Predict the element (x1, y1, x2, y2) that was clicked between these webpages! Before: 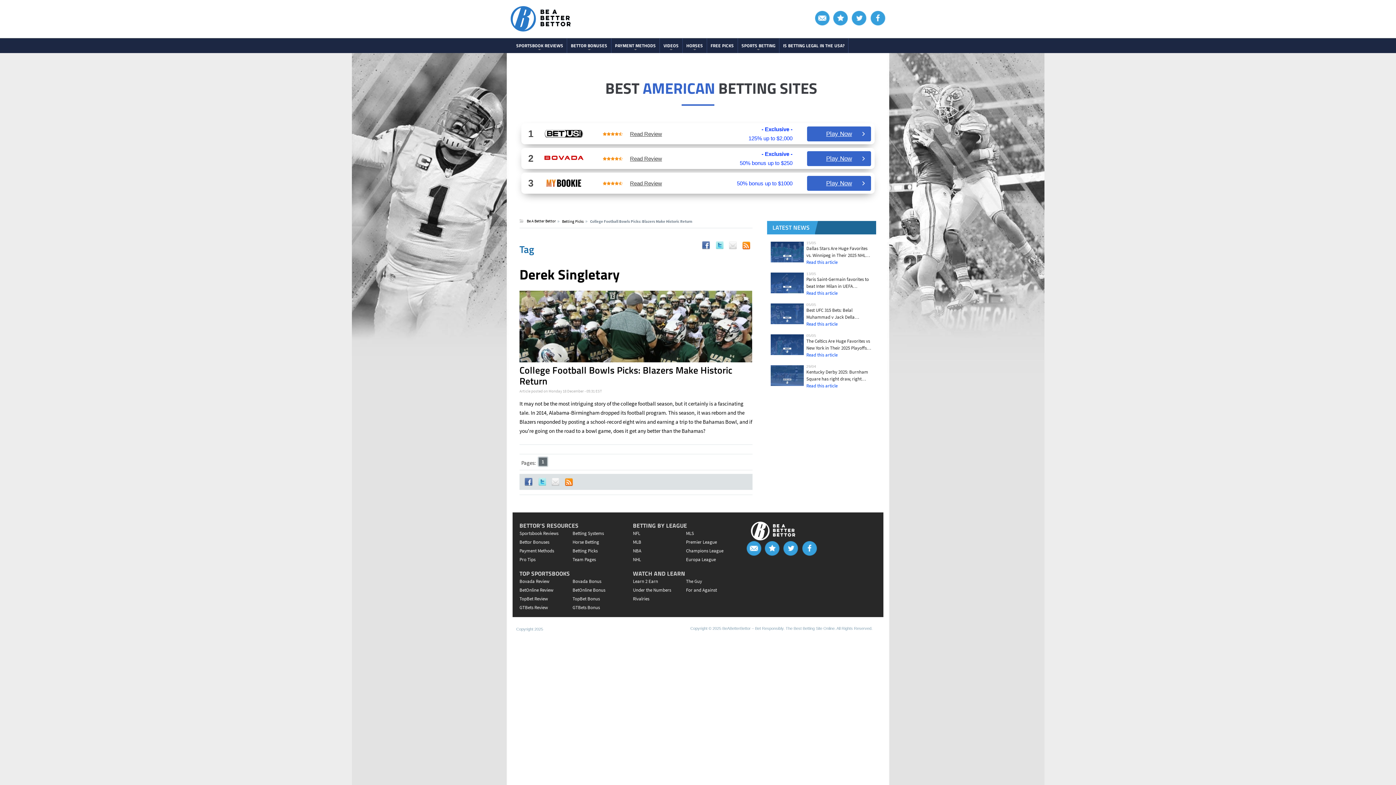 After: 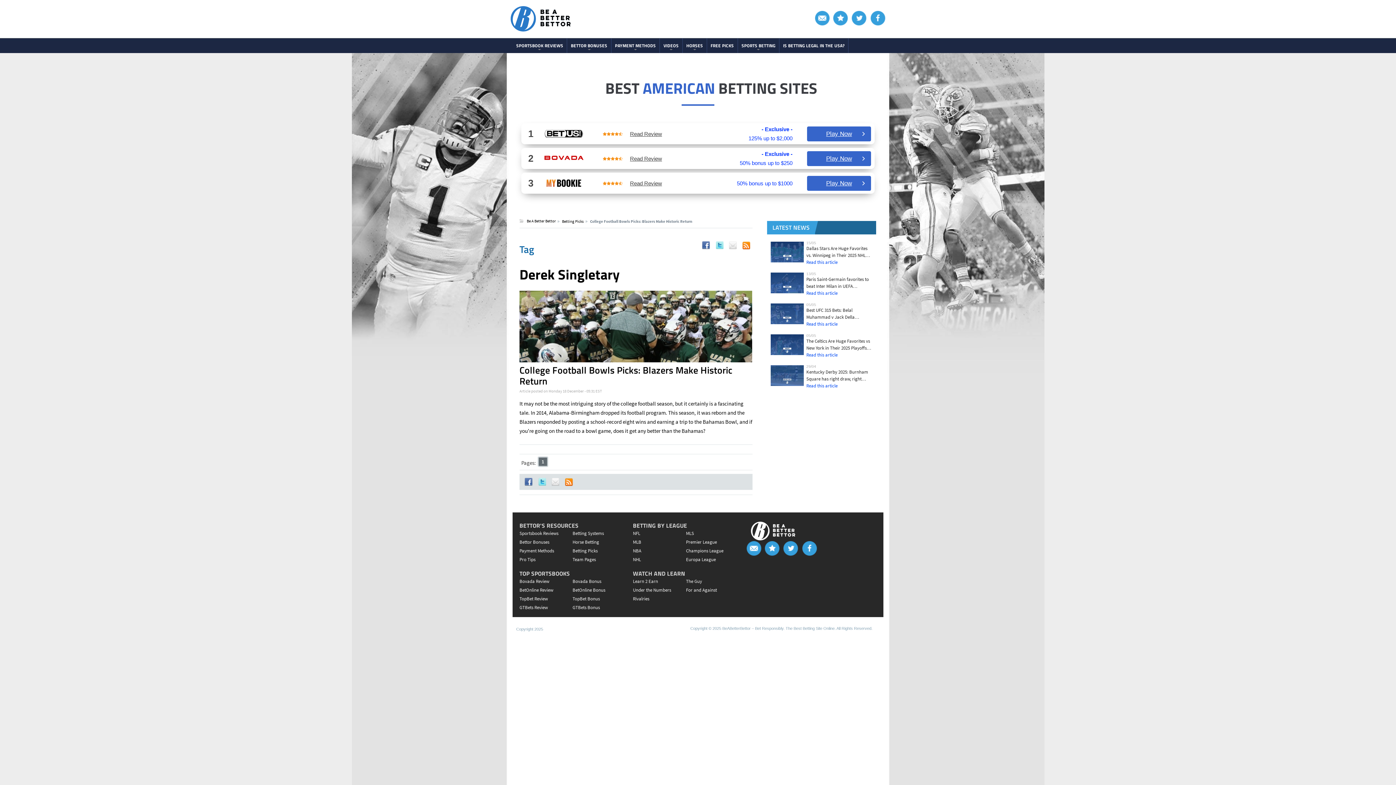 Action: bbox: (551, 478, 559, 486) label: mail